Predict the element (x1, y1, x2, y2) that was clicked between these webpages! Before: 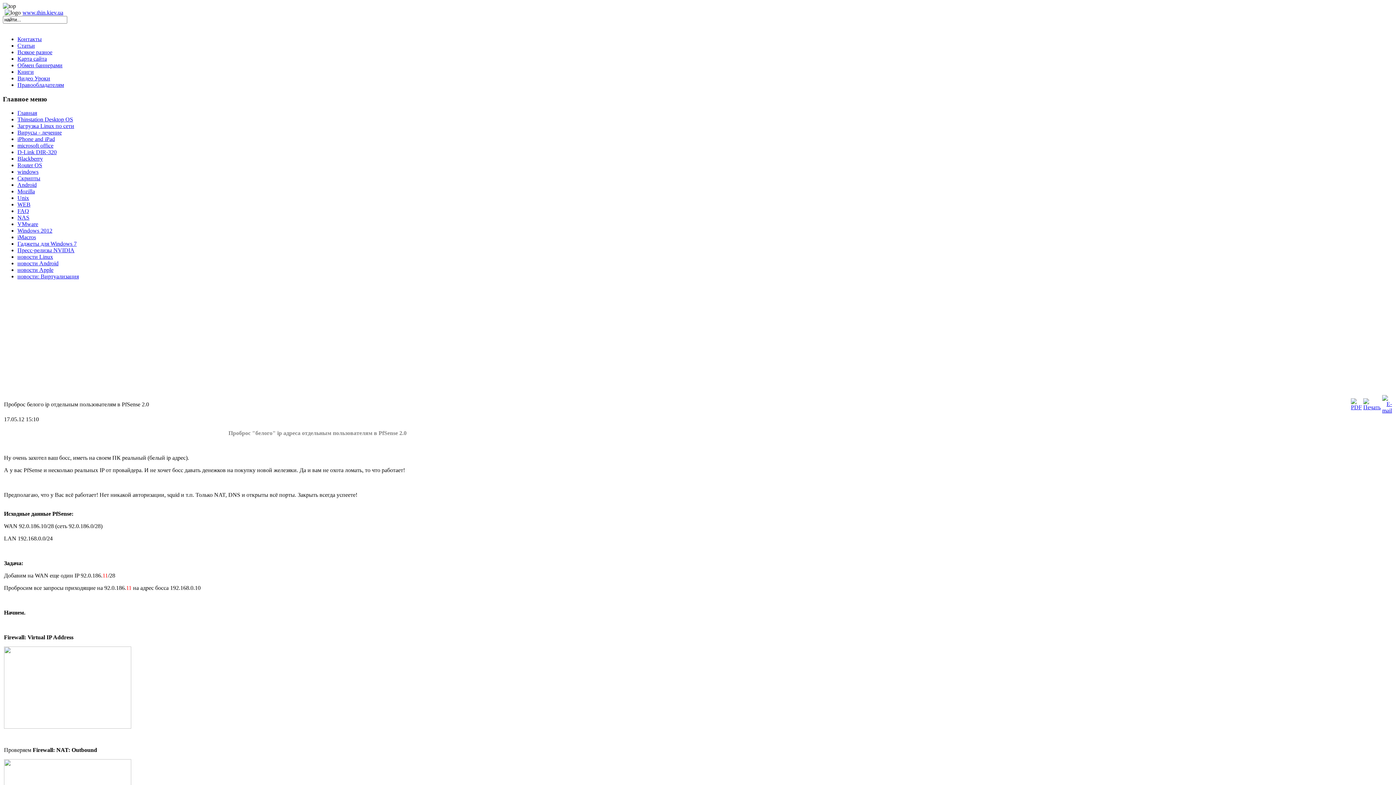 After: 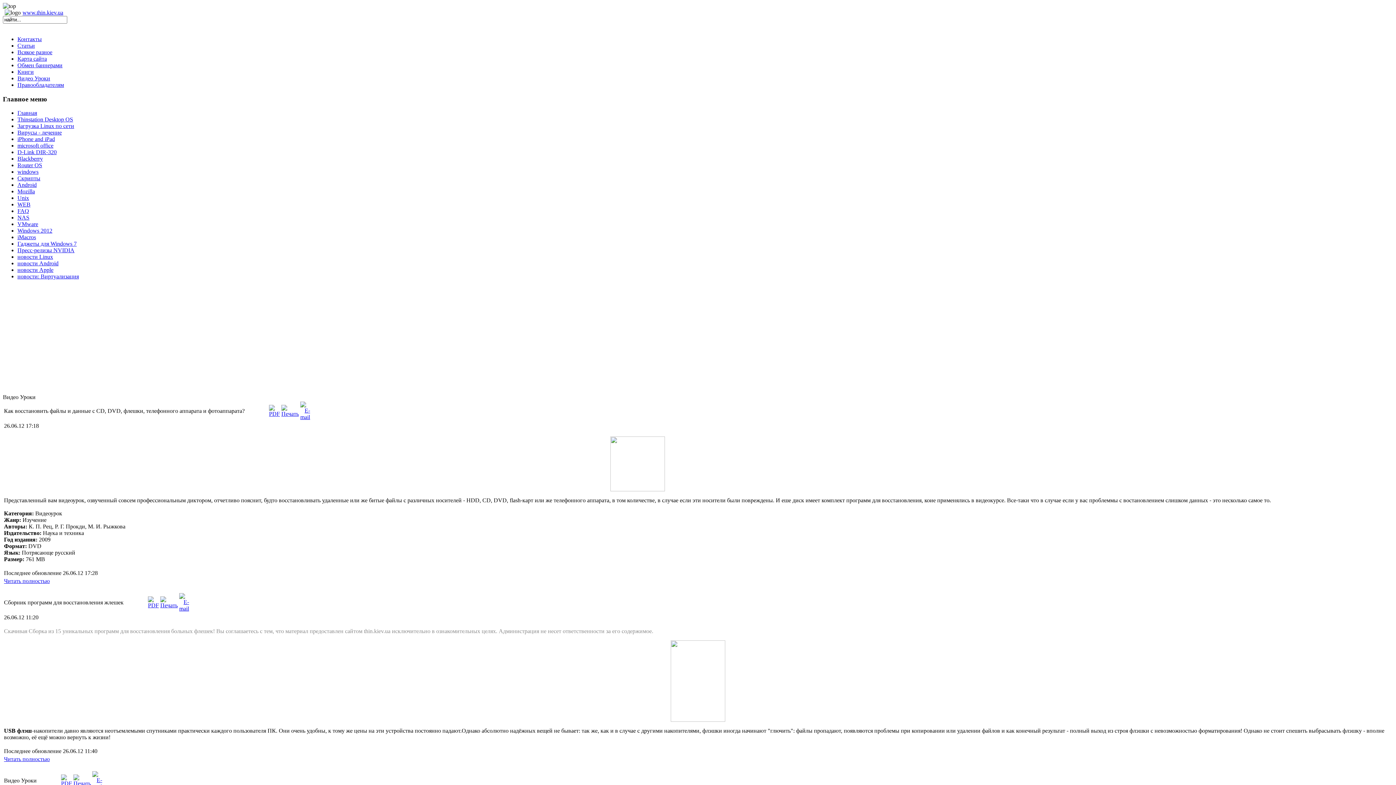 Action: bbox: (17, 75, 50, 81) label: Видео Уроки